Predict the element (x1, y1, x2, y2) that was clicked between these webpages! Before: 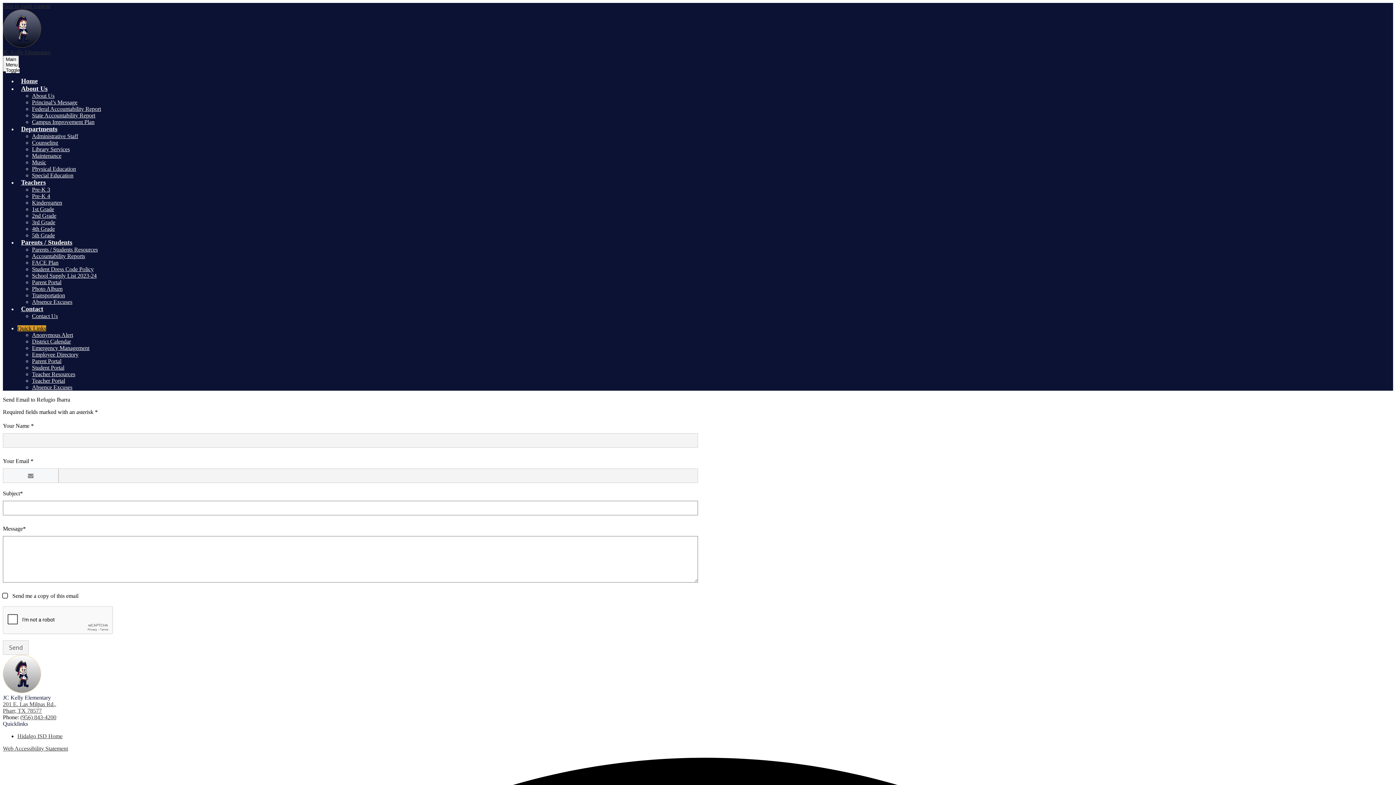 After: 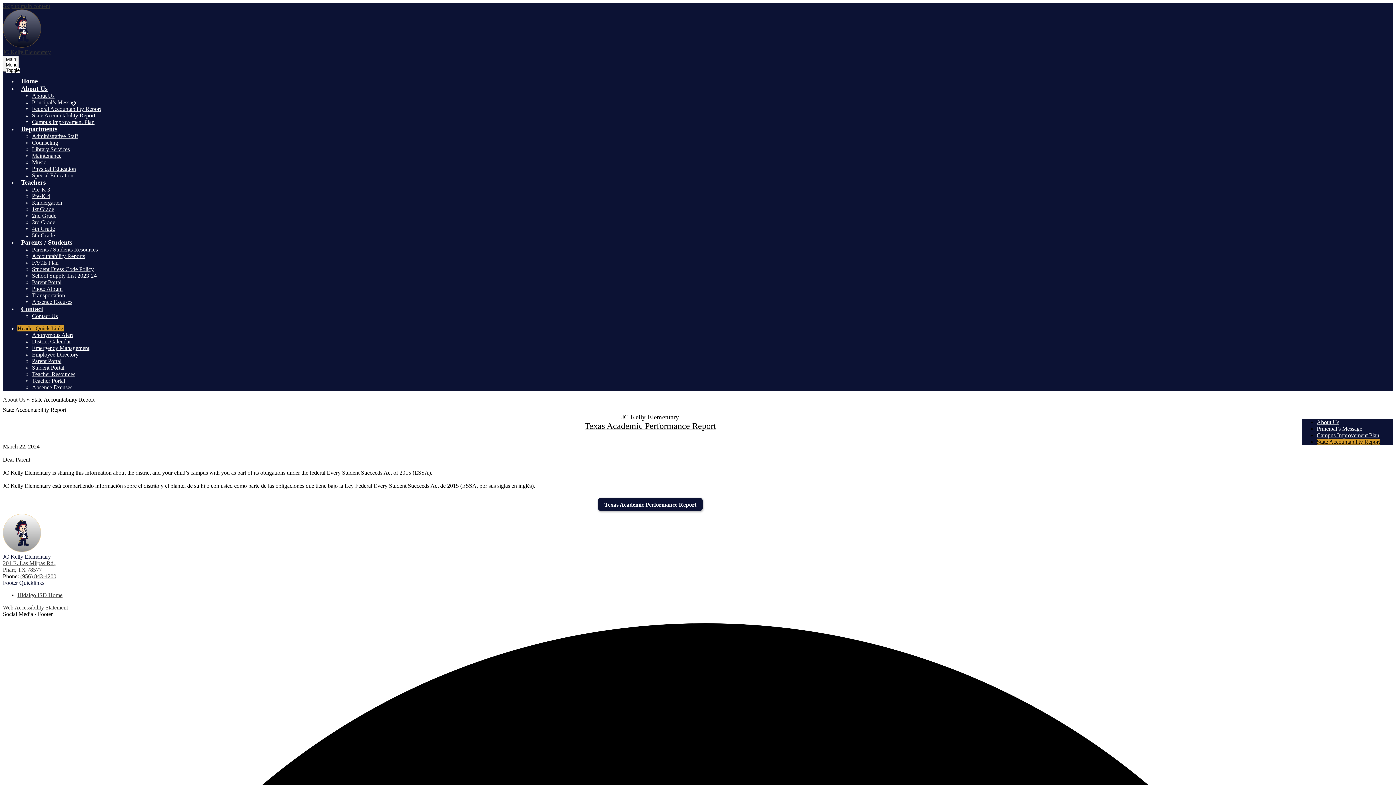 Action: bbox: (32, 112, 95, 118) label: State Accountability Report